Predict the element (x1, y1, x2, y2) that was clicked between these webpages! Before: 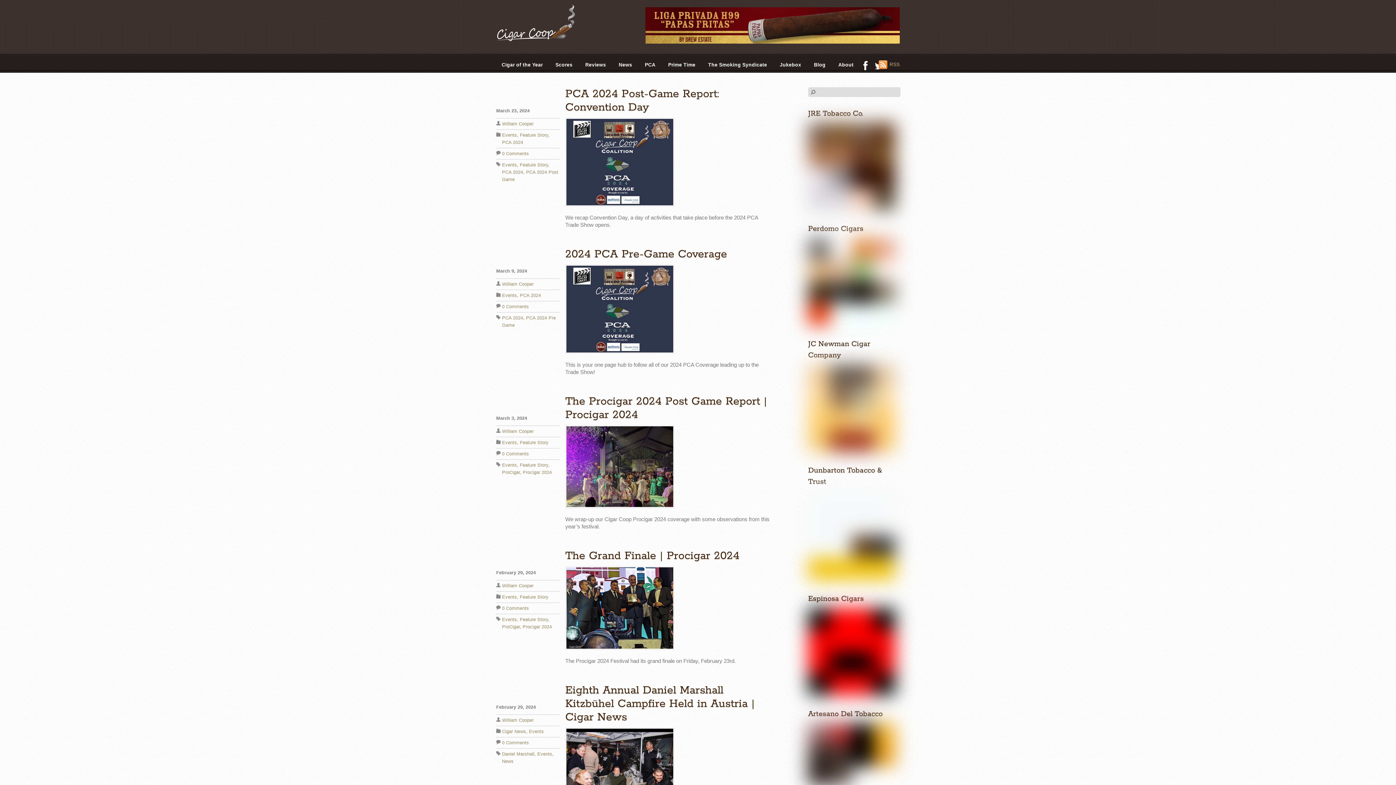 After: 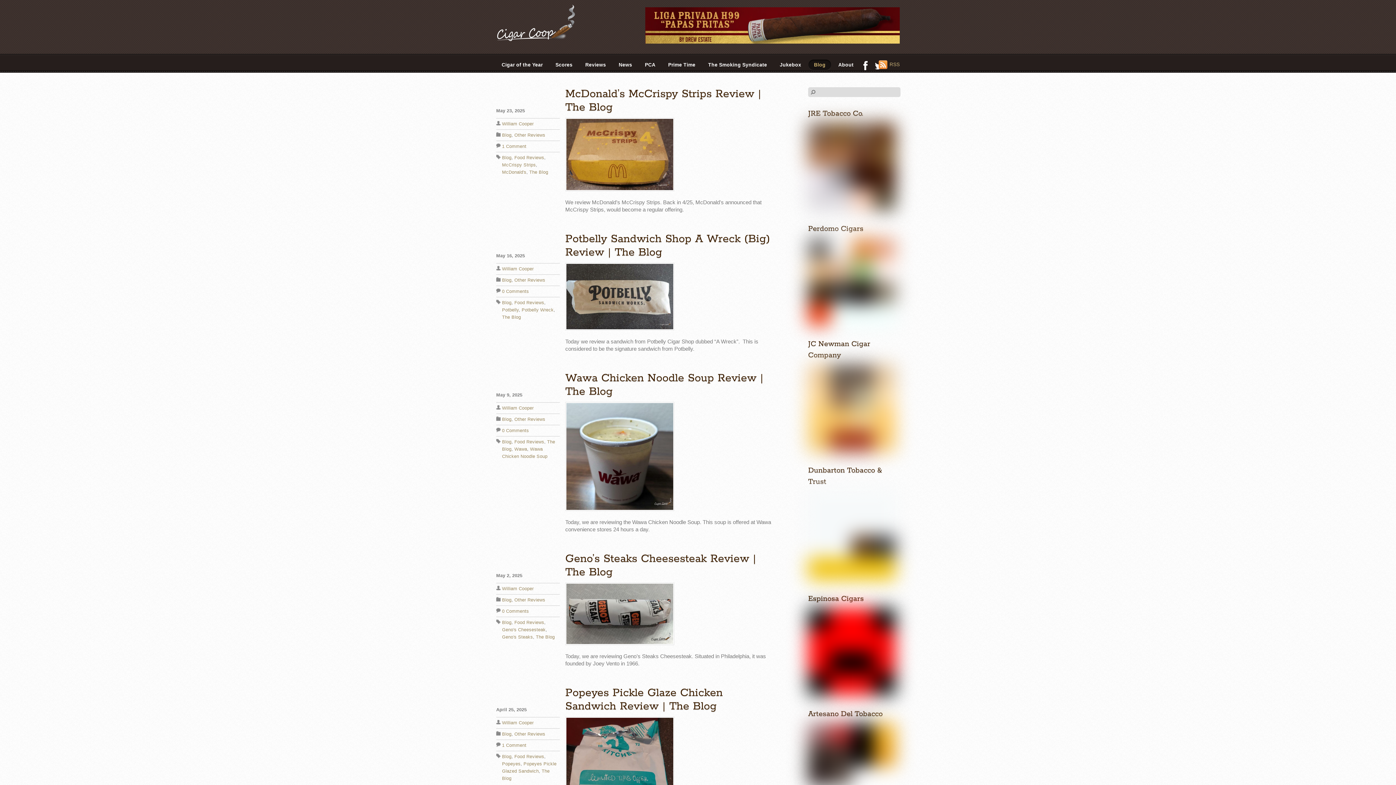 Action: label: Blog bbox: (808, 59, 831, 70)